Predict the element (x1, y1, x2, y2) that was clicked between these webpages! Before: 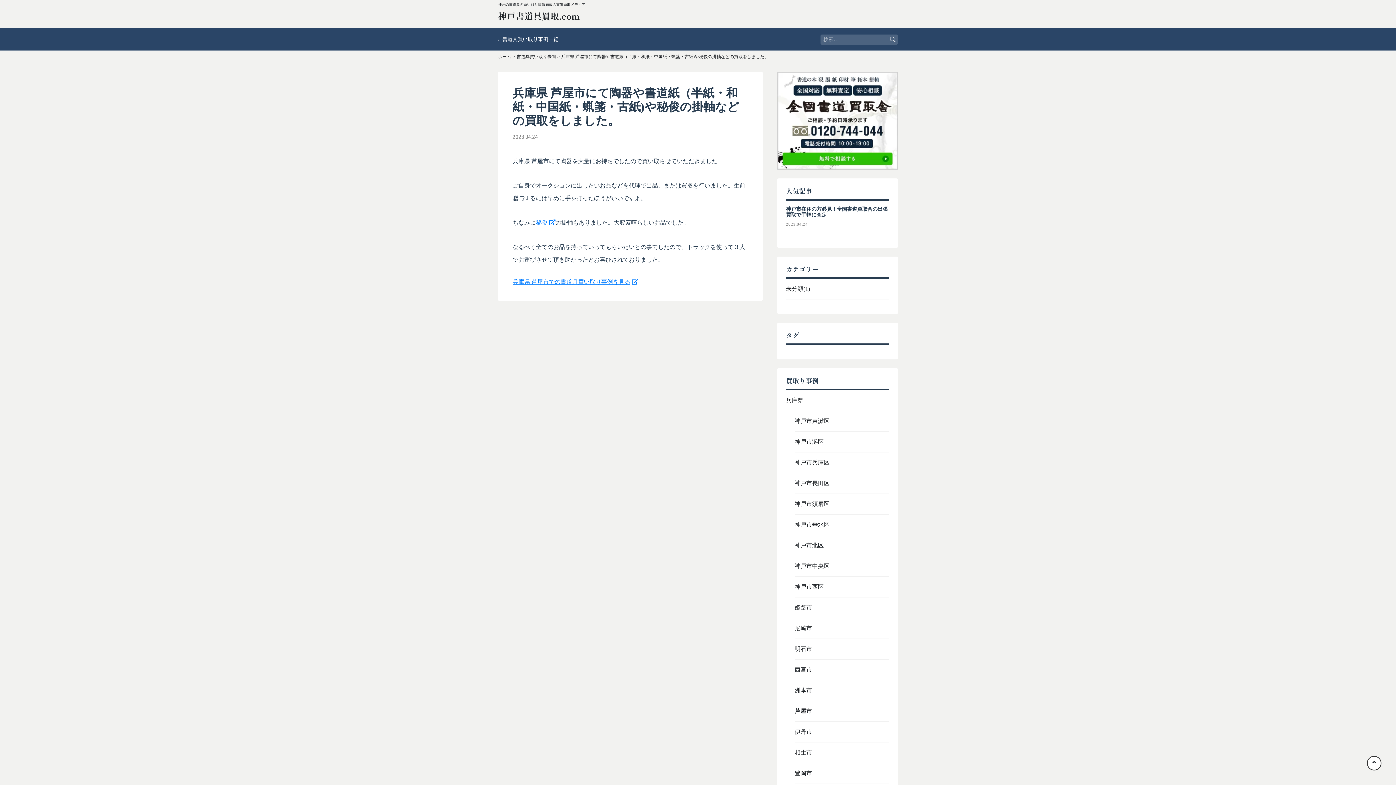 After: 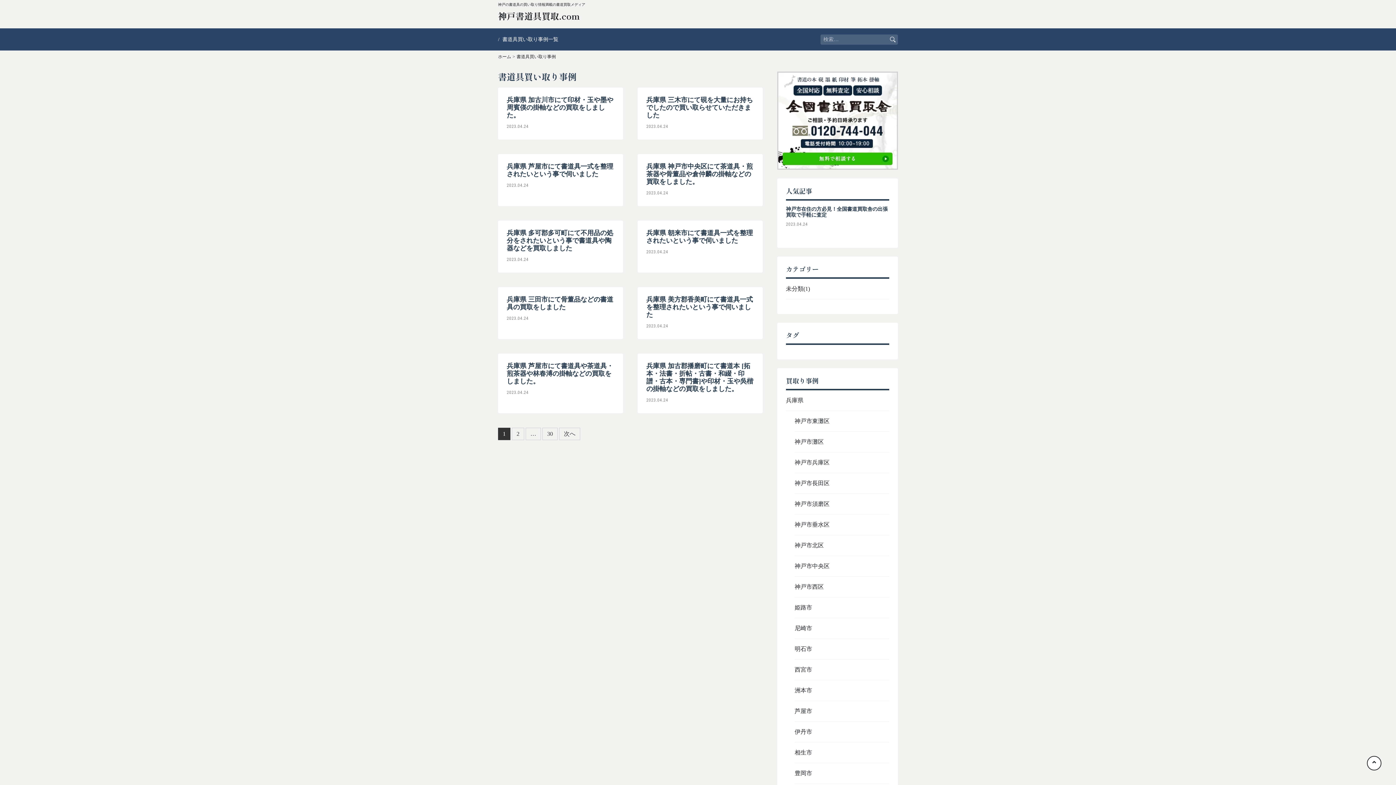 Action: label: 書道具買い取り事例一覧 bbox: (498, 28, 558, 50)